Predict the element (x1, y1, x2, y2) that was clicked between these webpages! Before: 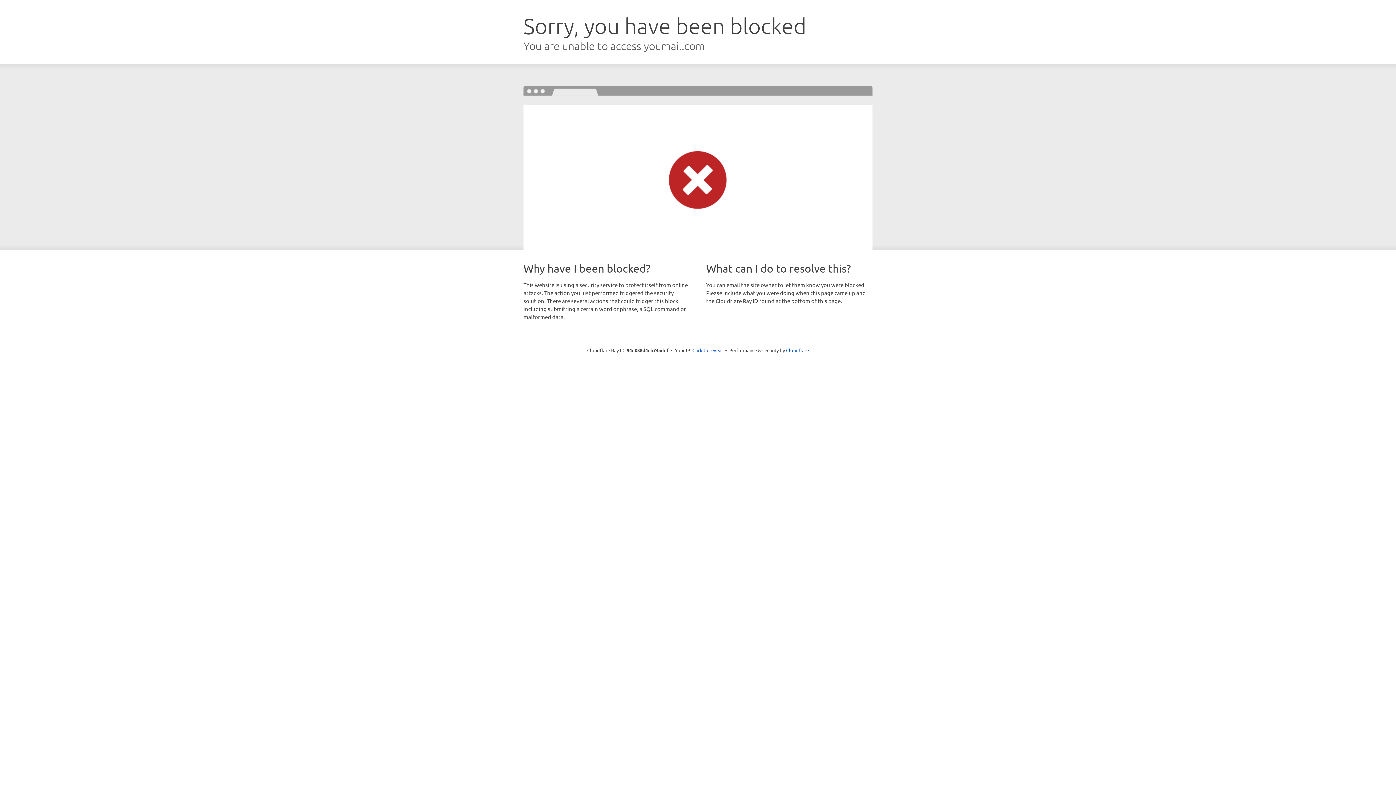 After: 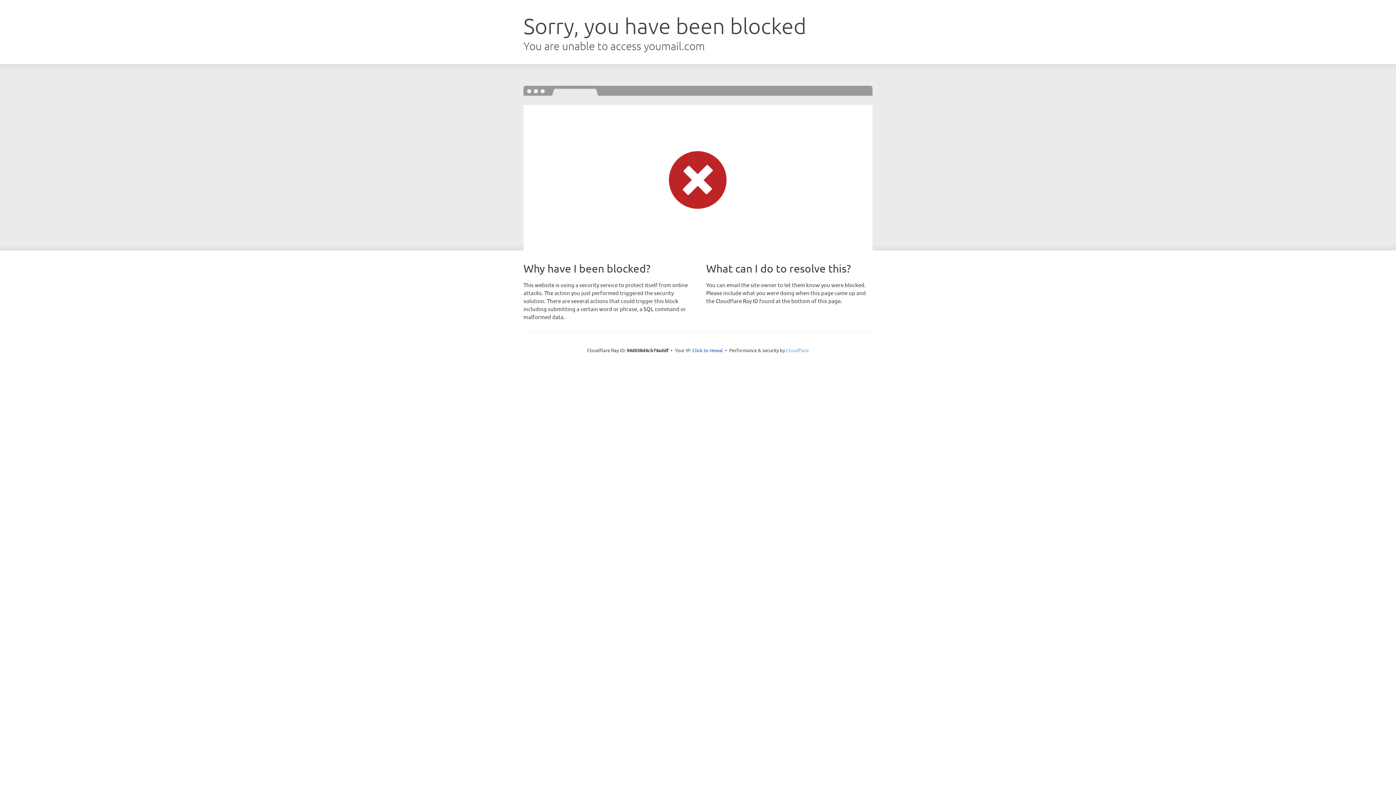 Action: bbox: (786, 347, 809, 353) label: Cloudflare